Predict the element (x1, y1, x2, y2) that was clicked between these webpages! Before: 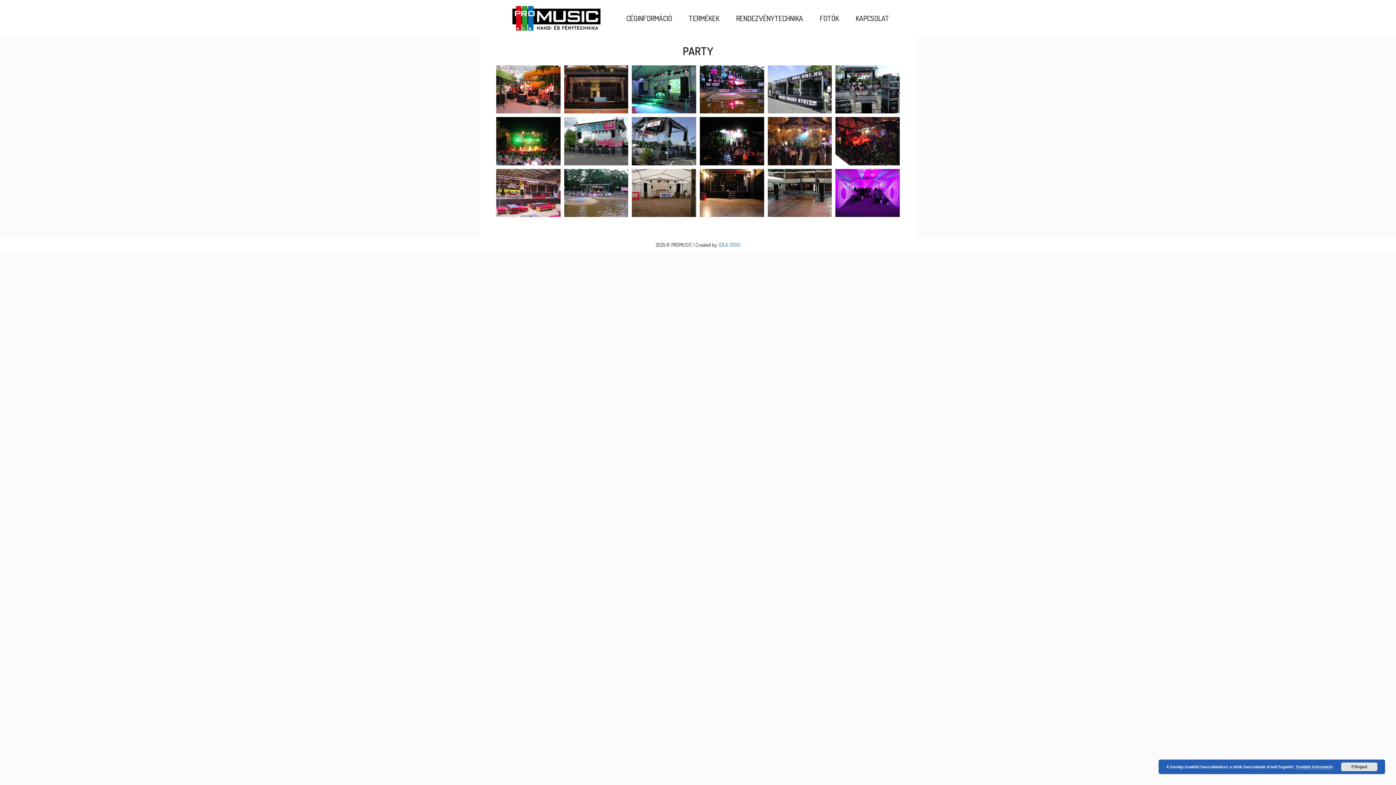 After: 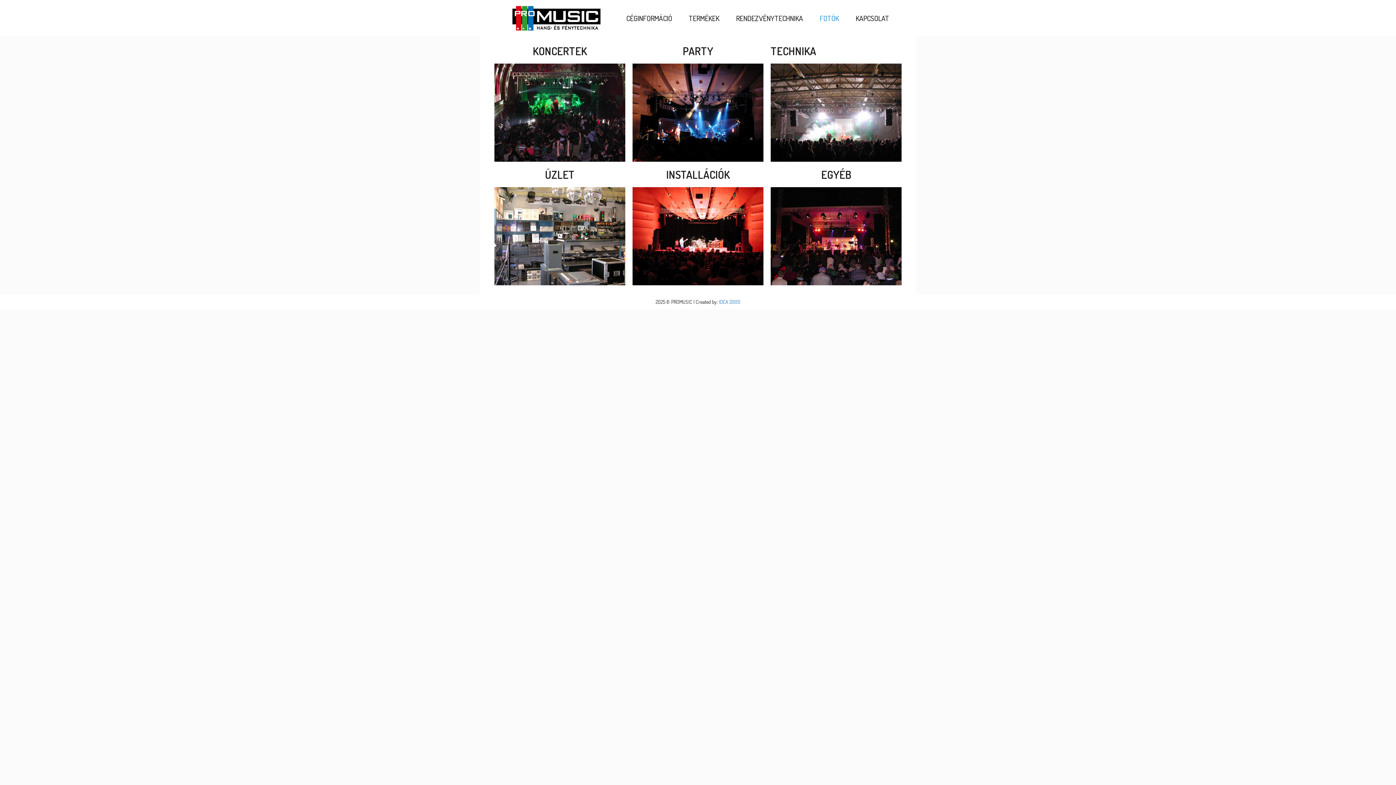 Action: label: FOTÓK bbox: (811, 0, 847, 36)